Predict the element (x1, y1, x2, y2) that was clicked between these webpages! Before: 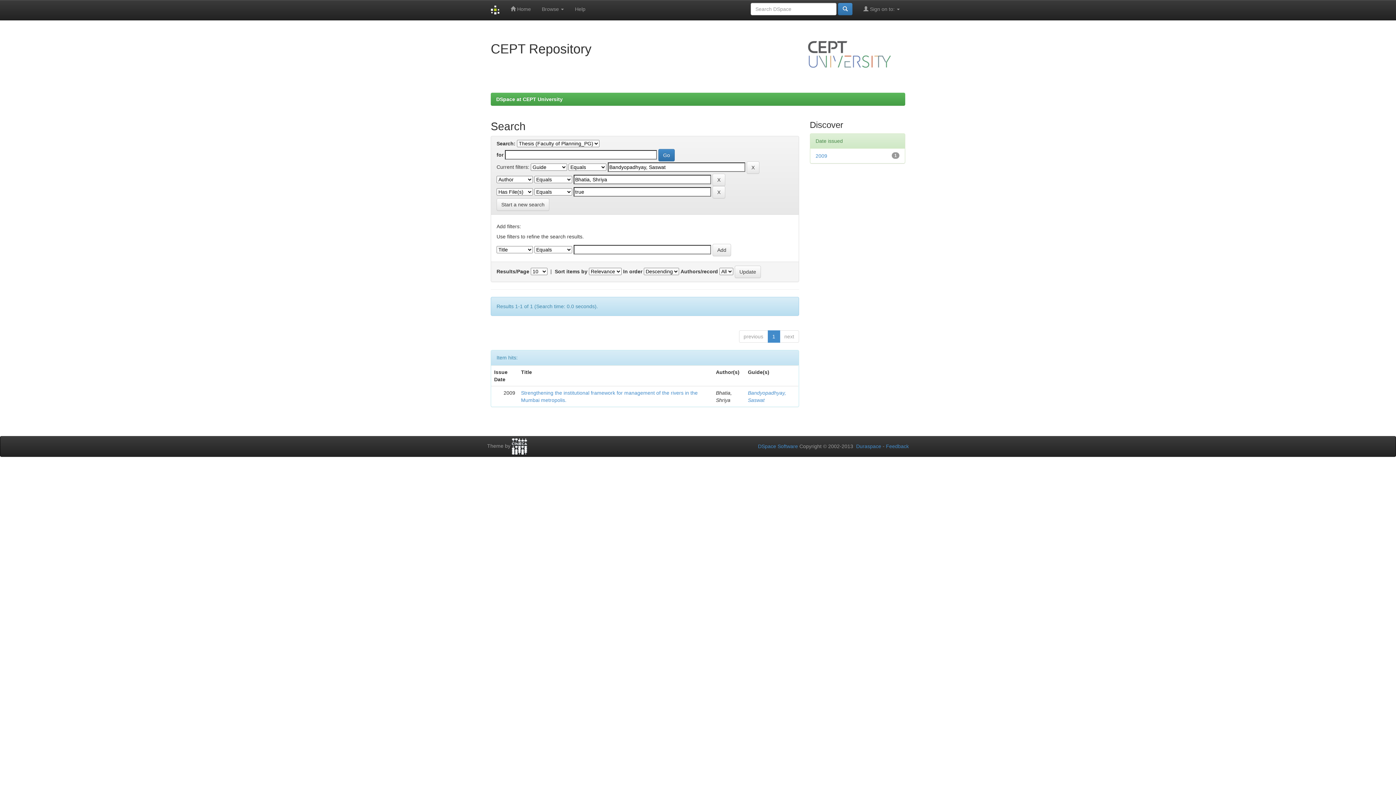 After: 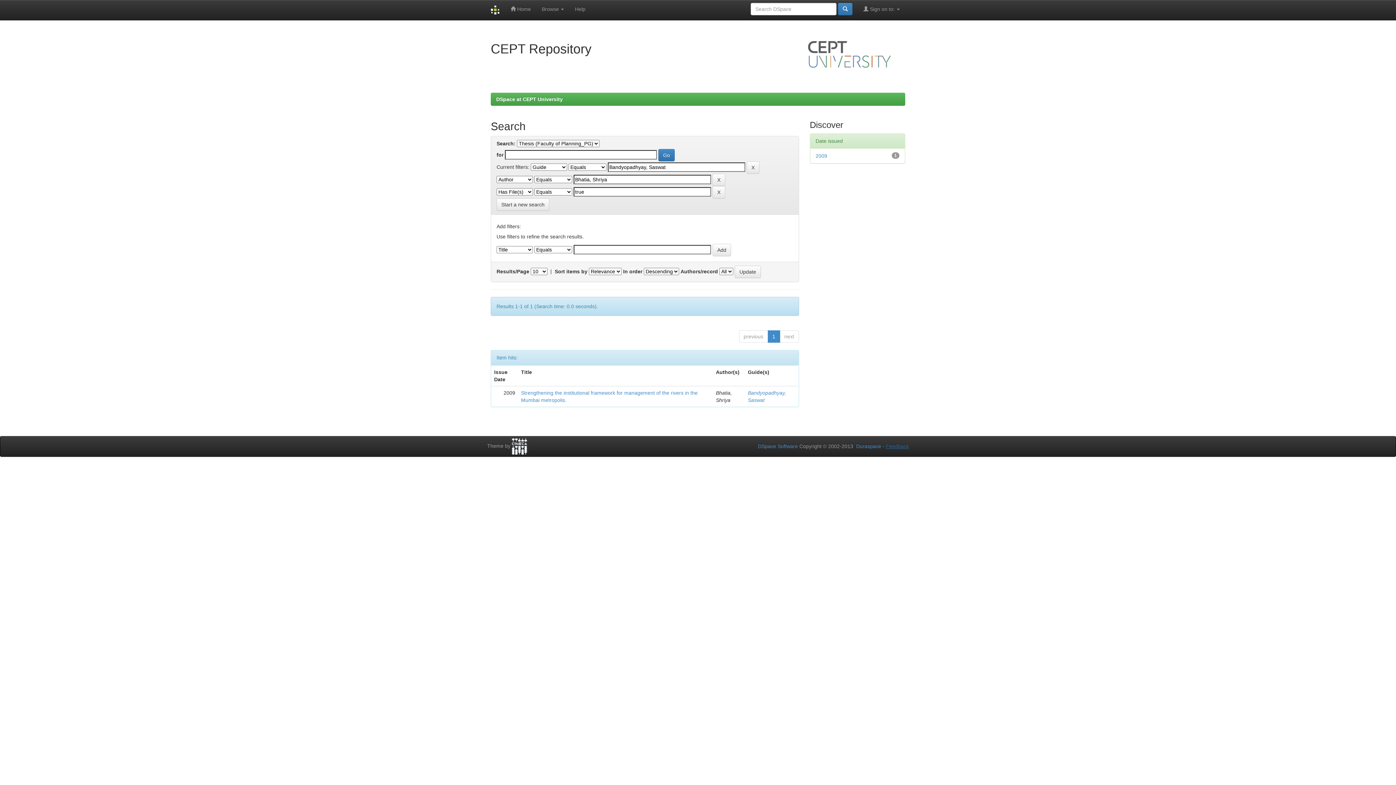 Action: bbox: (886, 443, 909, 449) label: Feedback